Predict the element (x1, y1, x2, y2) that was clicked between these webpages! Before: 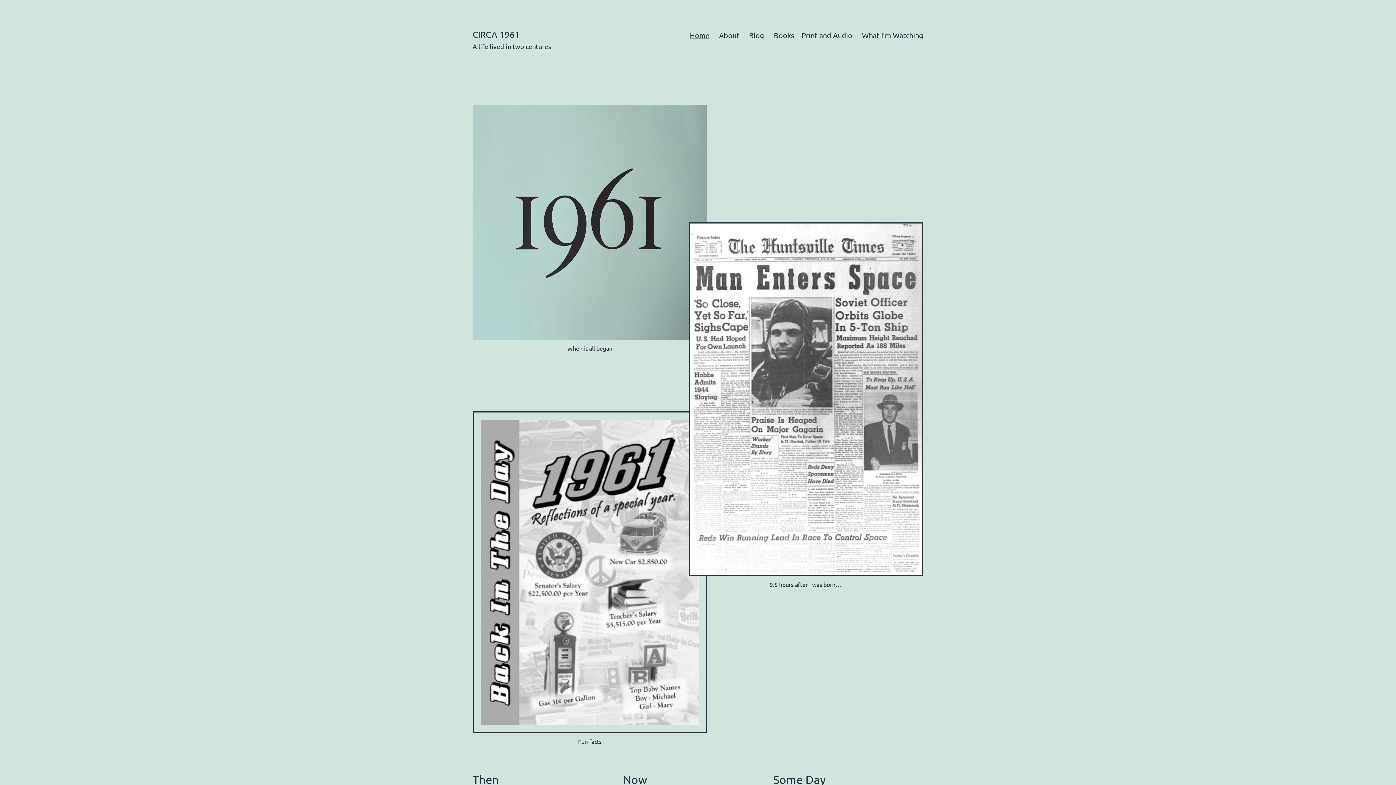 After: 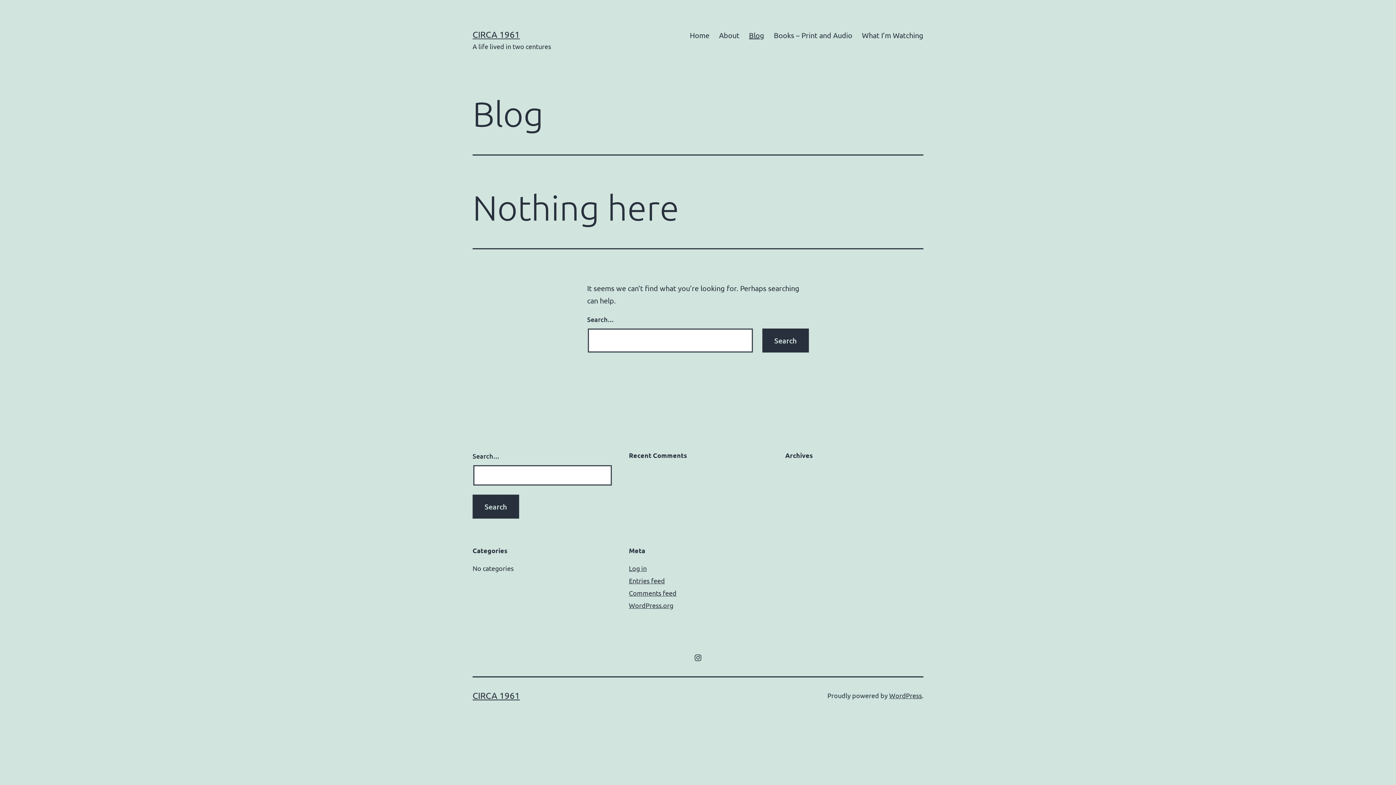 Action: label: Blog bbox: (744, 26, 769, 44)